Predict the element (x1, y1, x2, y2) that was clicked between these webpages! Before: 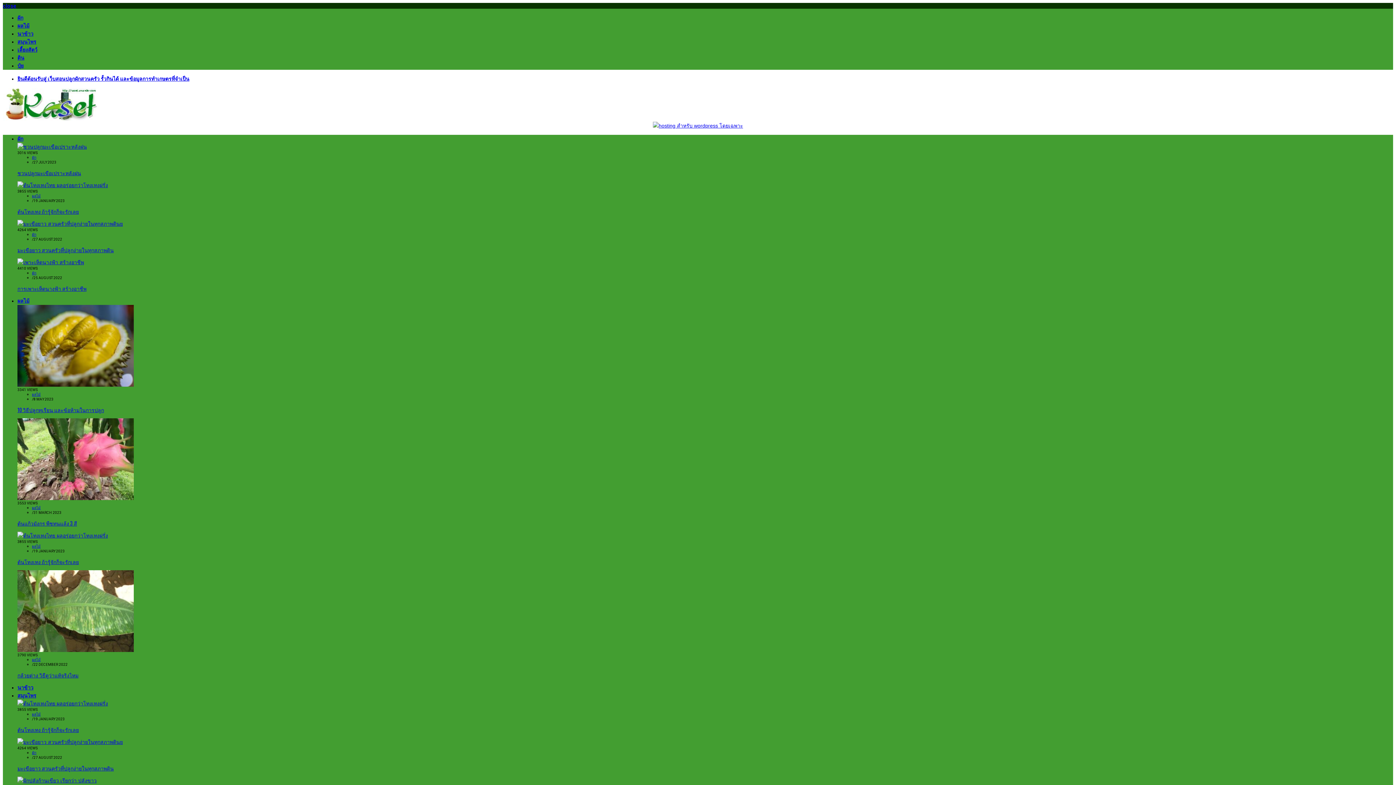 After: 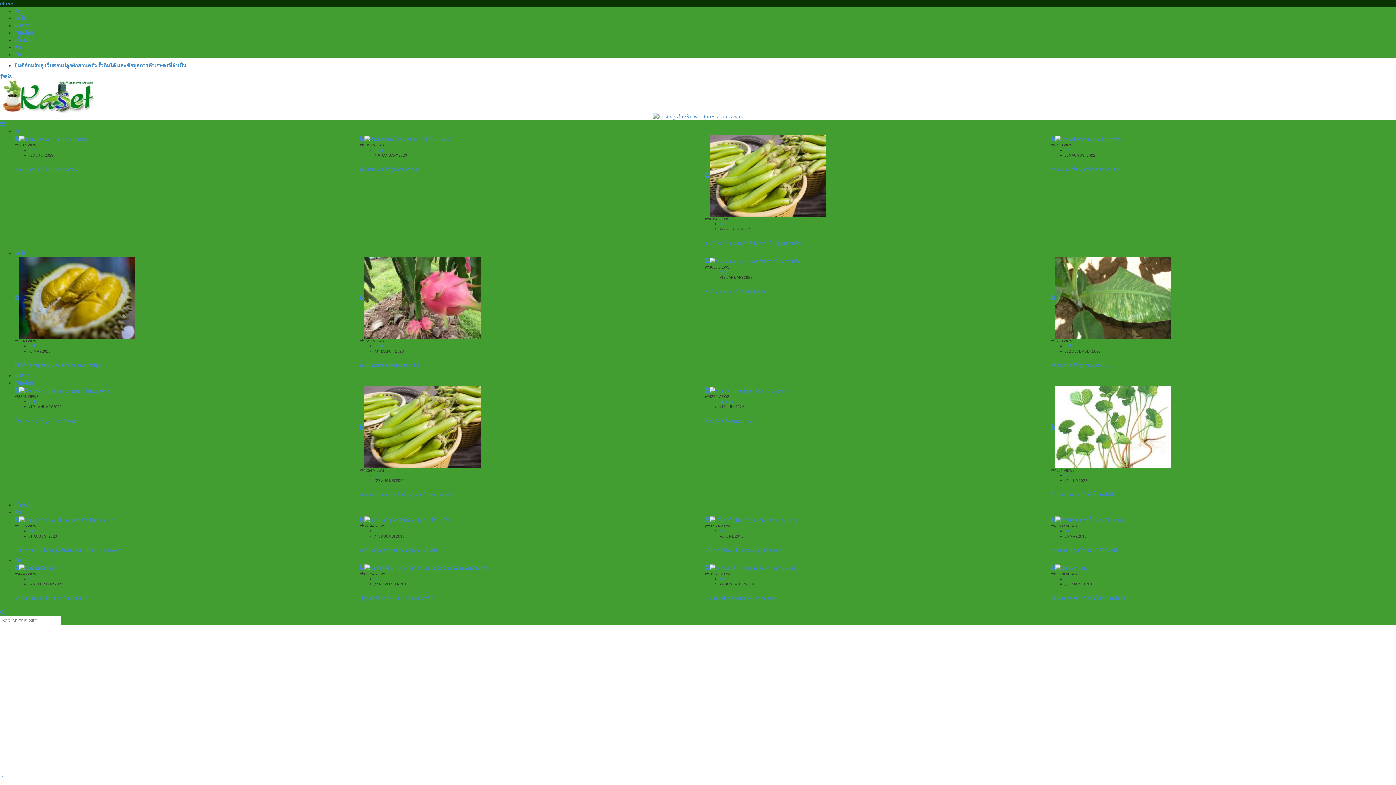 Action: label: 10 วิธีปลูกทุเรียน และข้อห้ามในการปลูก bbox: (17, 406, 104, 413)